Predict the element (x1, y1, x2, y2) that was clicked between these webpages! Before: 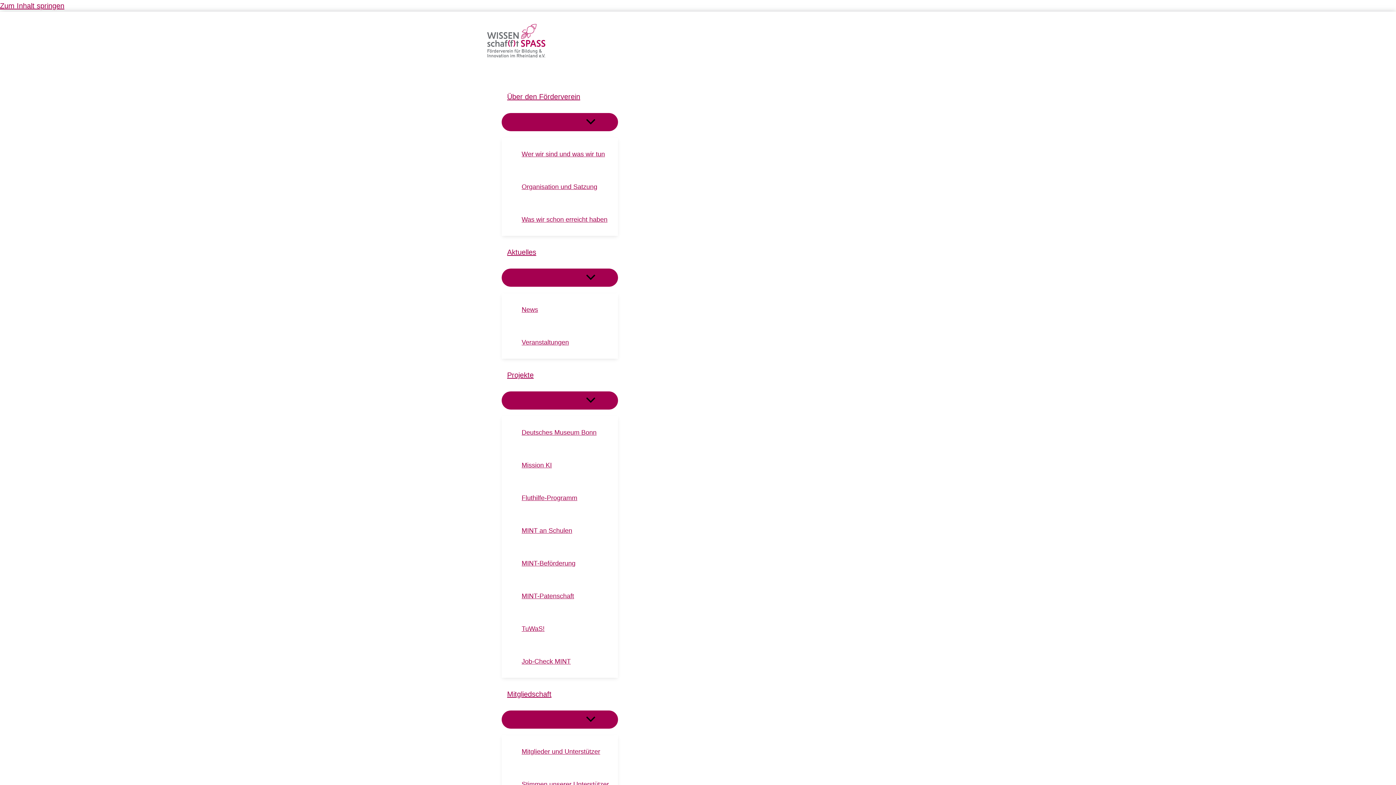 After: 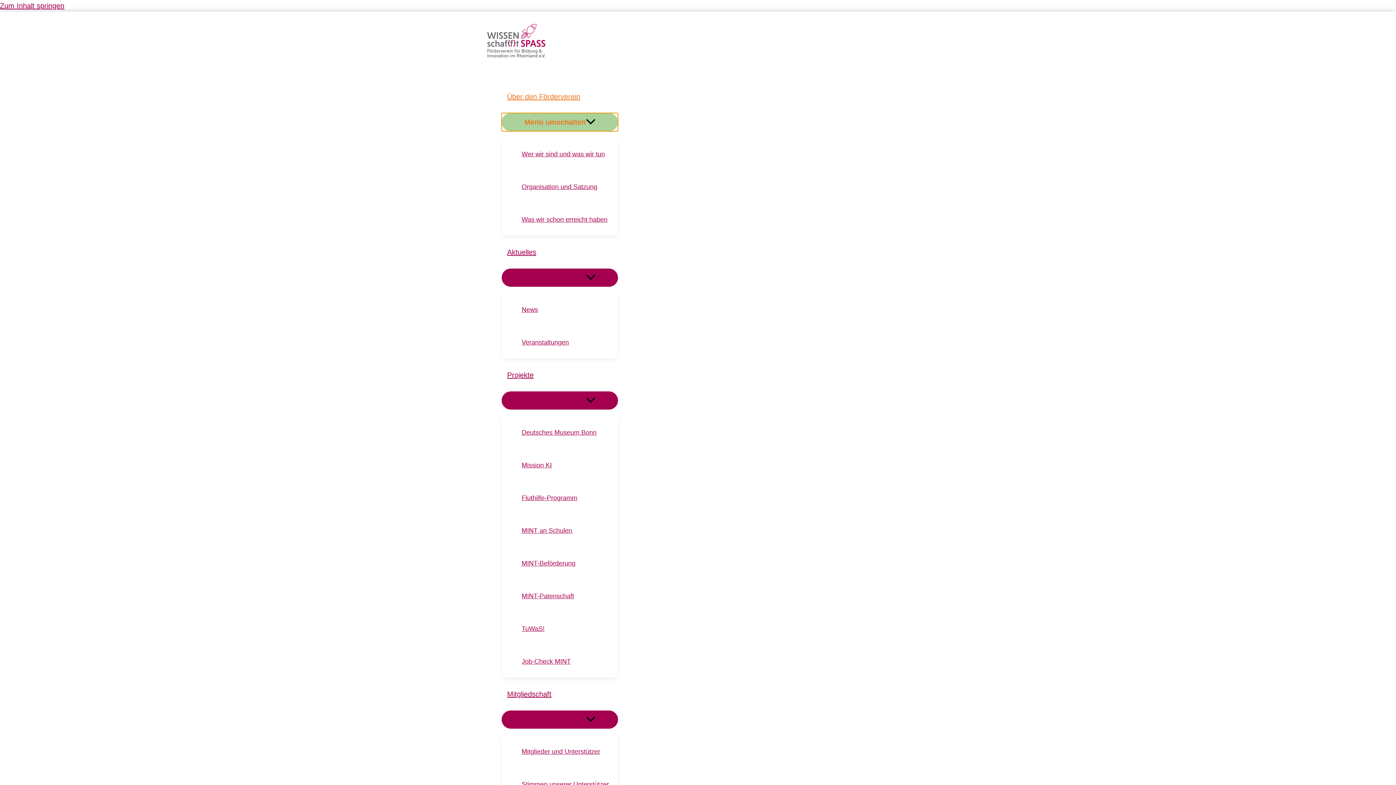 Action: bbox: (501, 113, 618, 131) label: Menü umschalten